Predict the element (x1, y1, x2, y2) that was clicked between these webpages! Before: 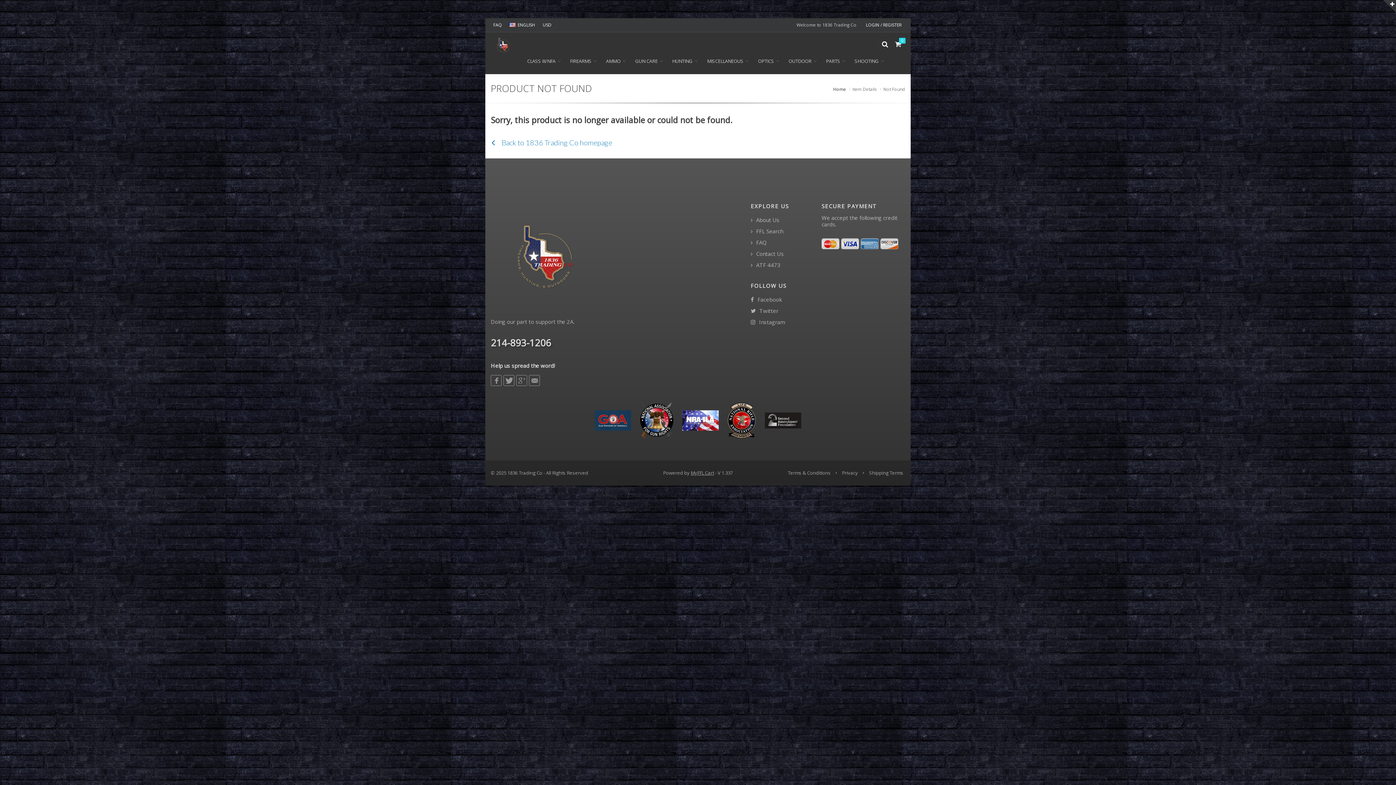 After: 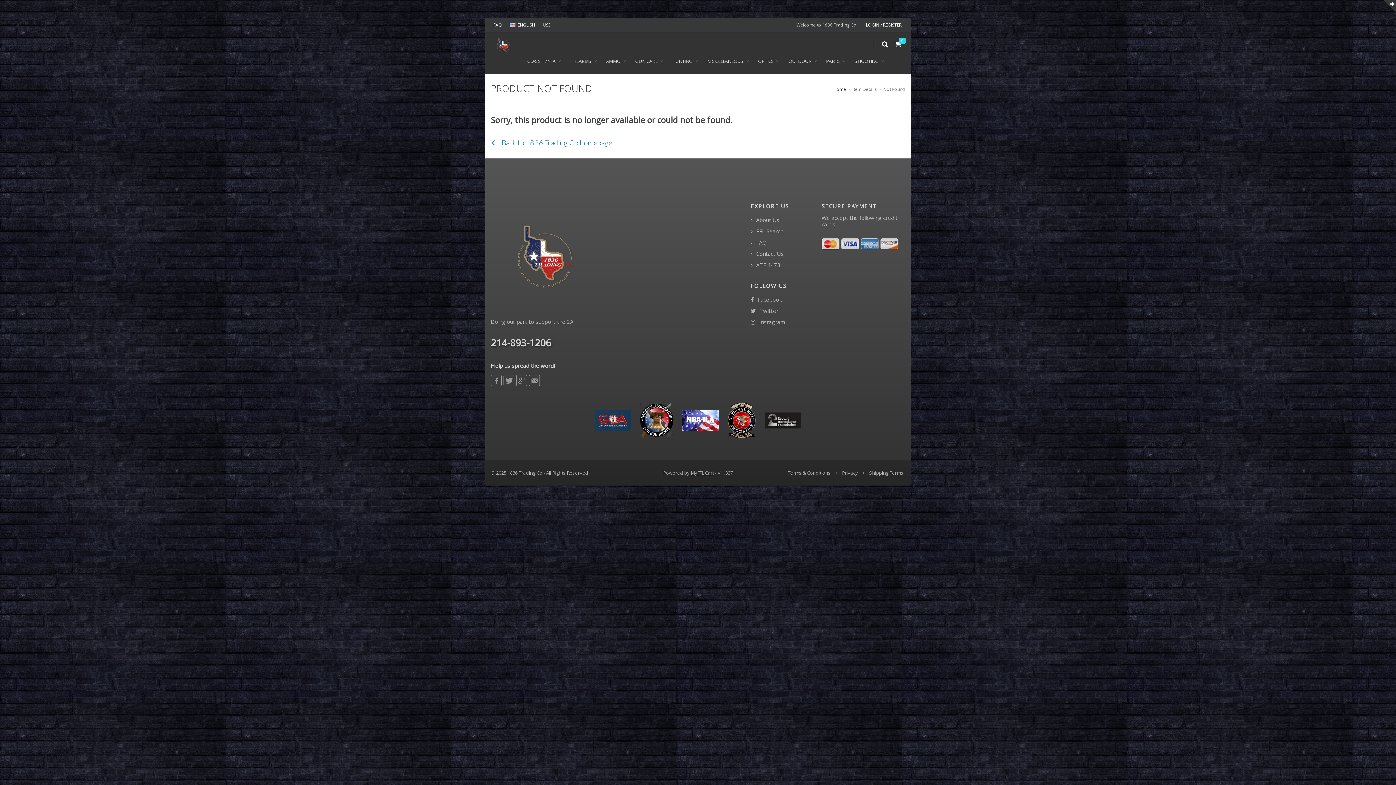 Action: bbox: (761, 416, 804, 423)